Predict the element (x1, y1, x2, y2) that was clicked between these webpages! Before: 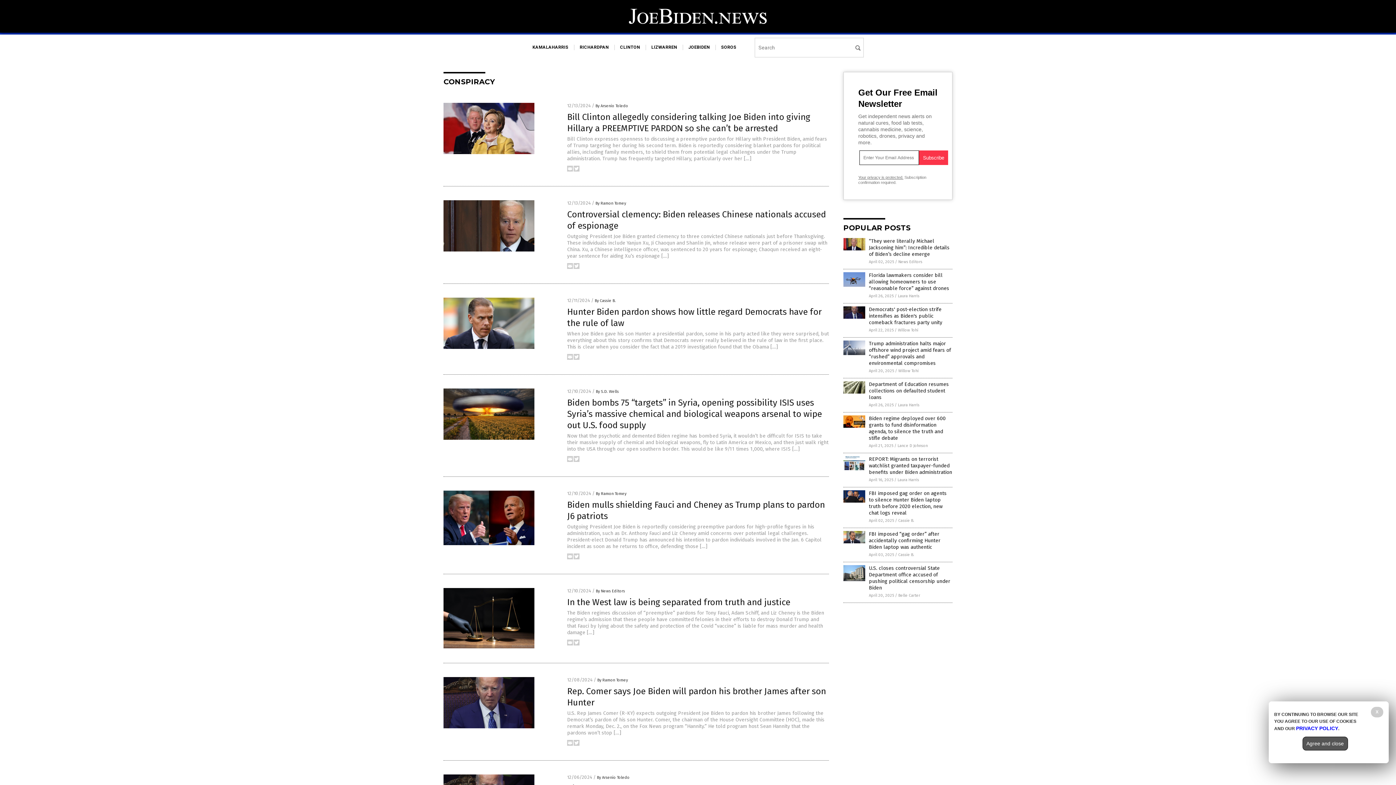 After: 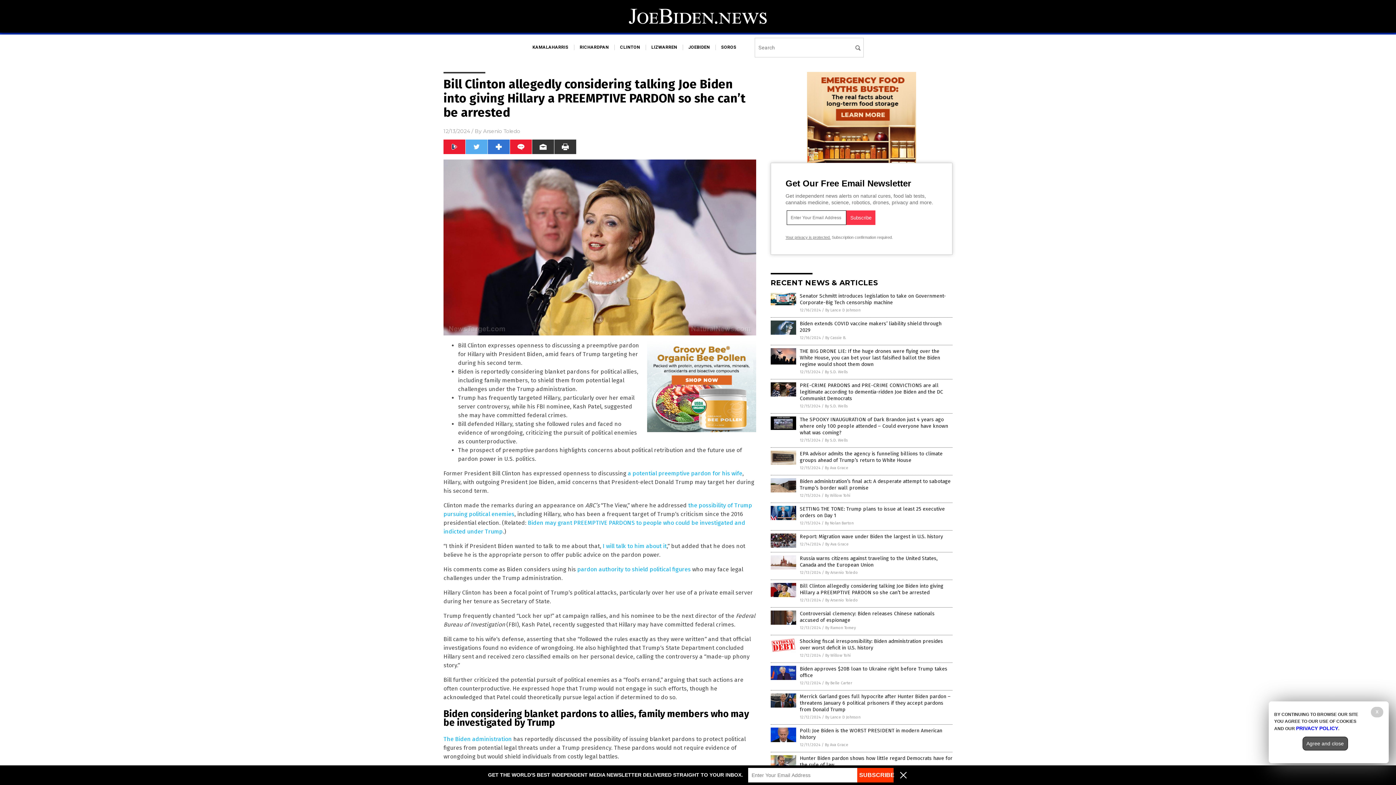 Action: bbox: (443, 150, 534, 155)